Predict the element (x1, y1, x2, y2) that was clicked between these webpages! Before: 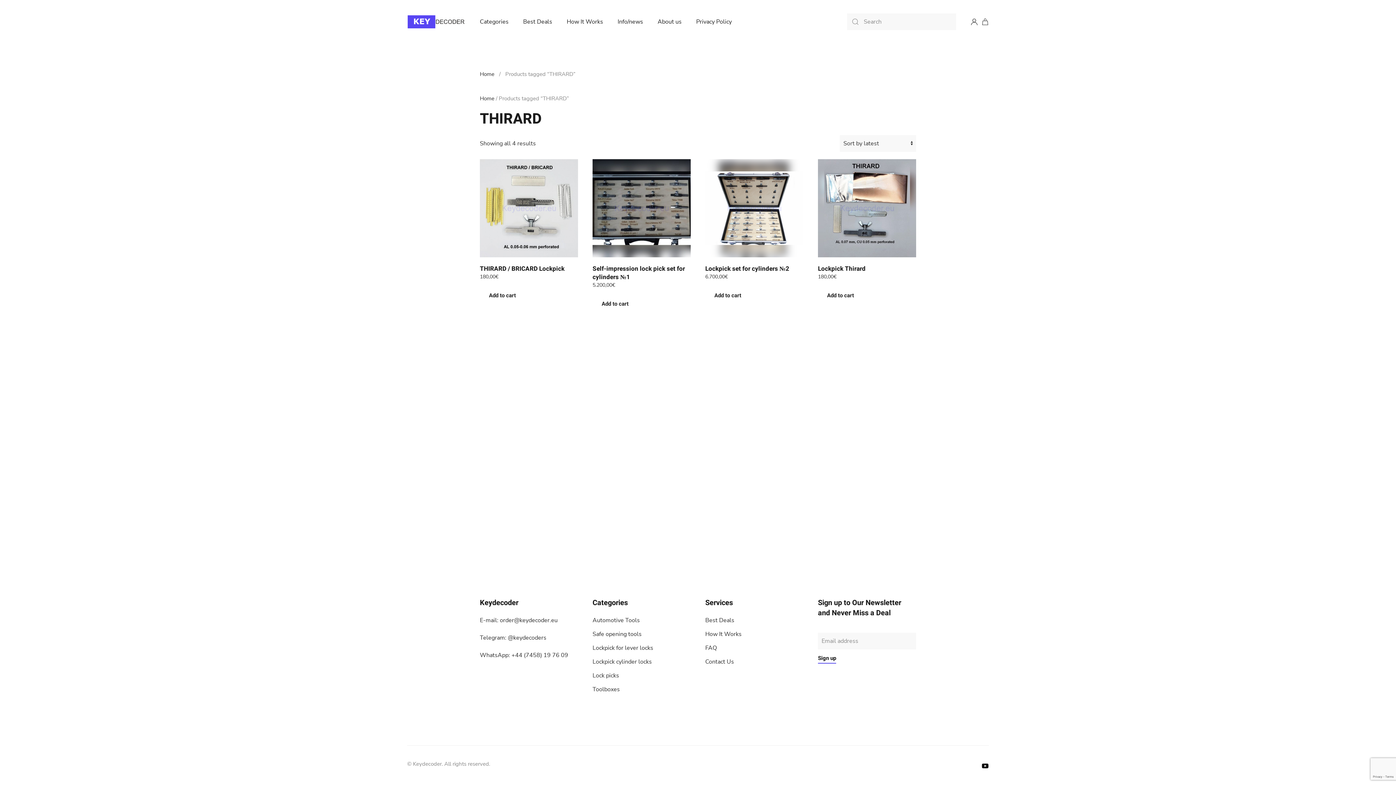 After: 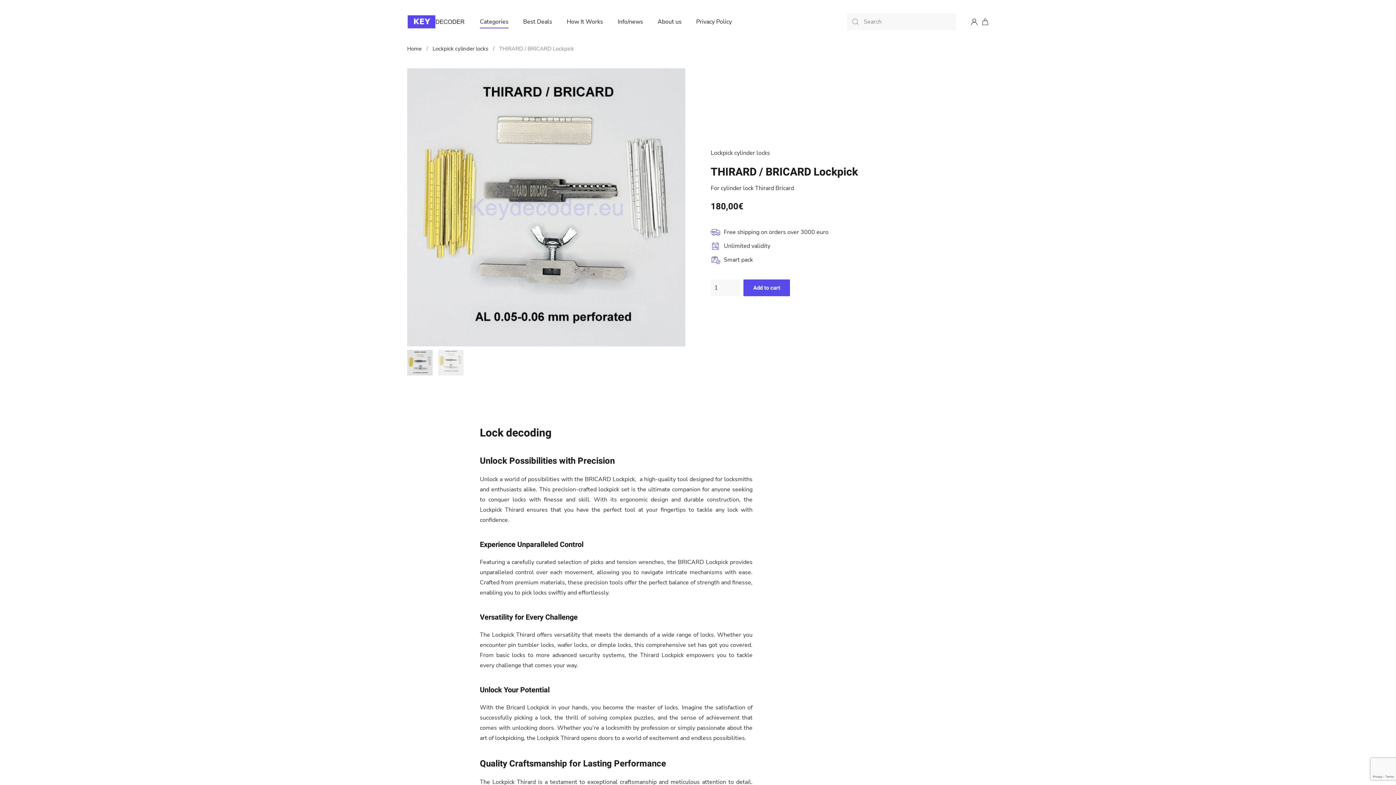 Action: bbox: (480, 159, 578, 280) label: THIRARD / BRICARD Lockpick
180,00€